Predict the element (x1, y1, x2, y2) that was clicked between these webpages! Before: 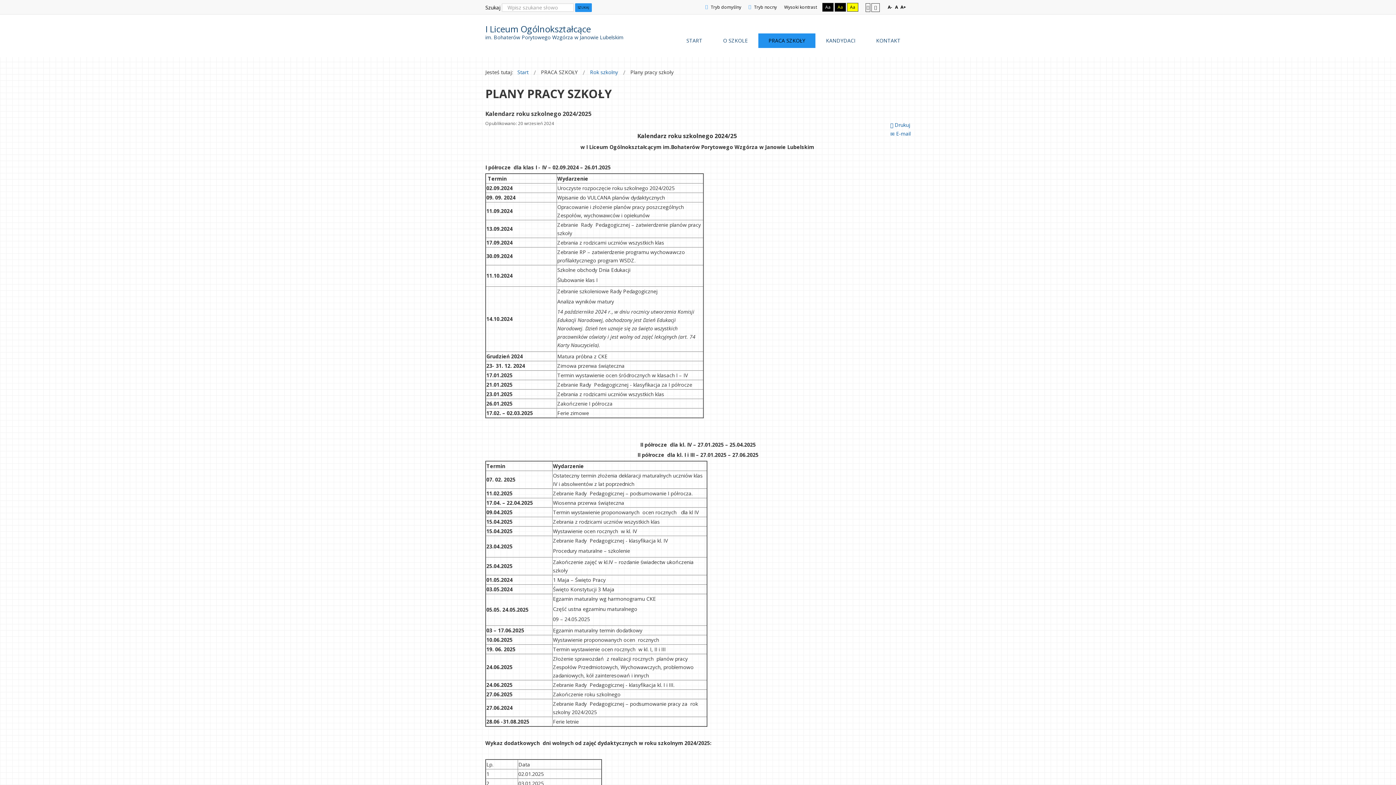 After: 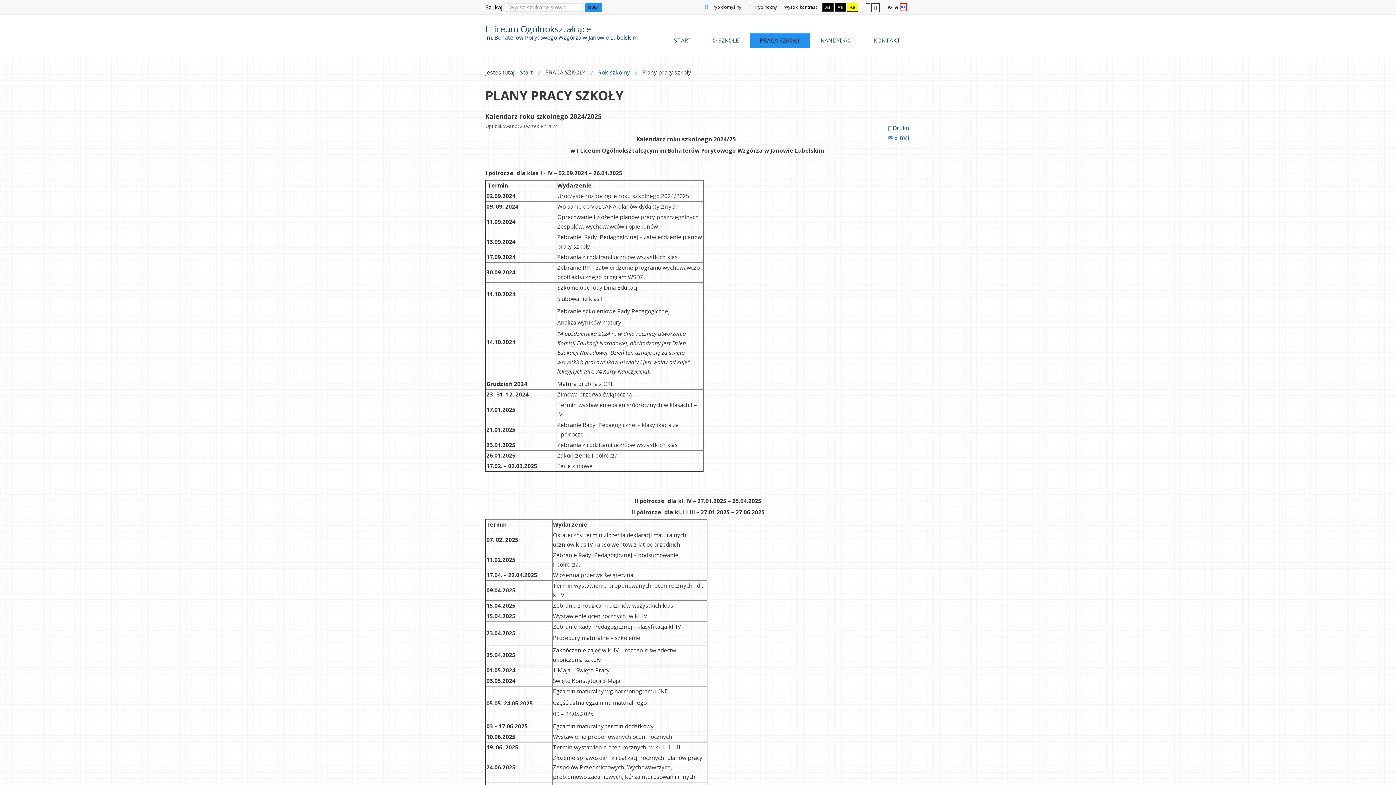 Action: label: A+ bbox: (900, 3, 907, 11)